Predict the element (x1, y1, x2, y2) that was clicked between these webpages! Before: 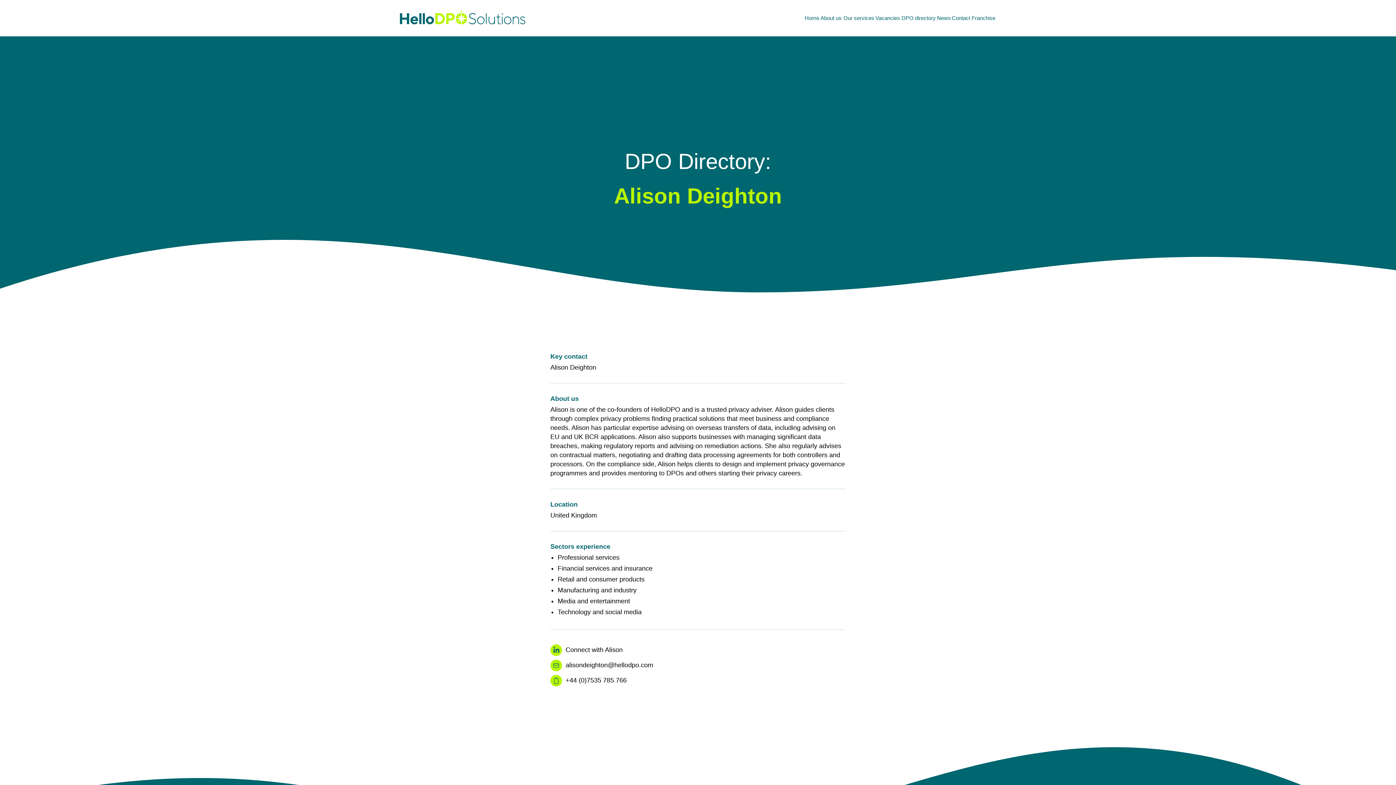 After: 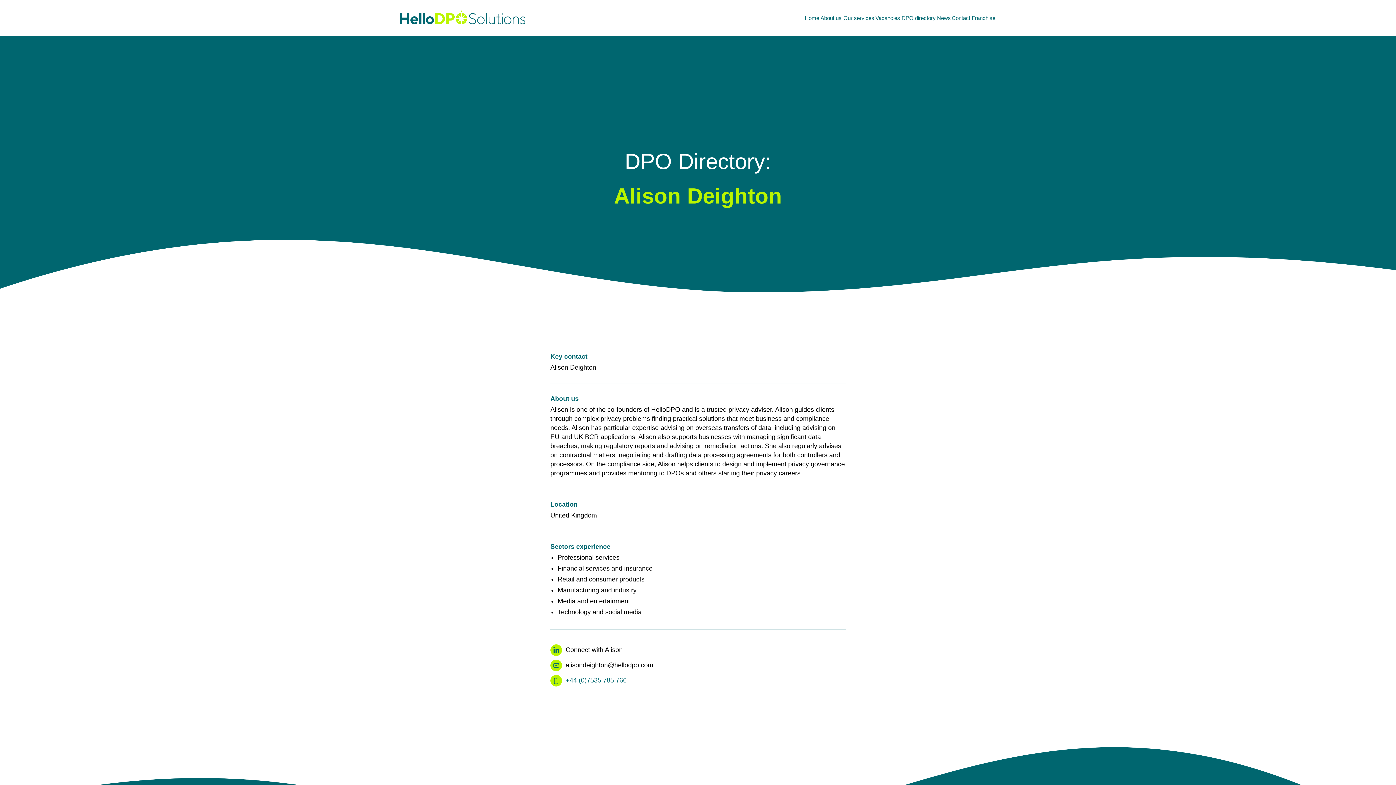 Action: label: +44 (0)7535 785 766 bbox: (550, 675, 845, 686)